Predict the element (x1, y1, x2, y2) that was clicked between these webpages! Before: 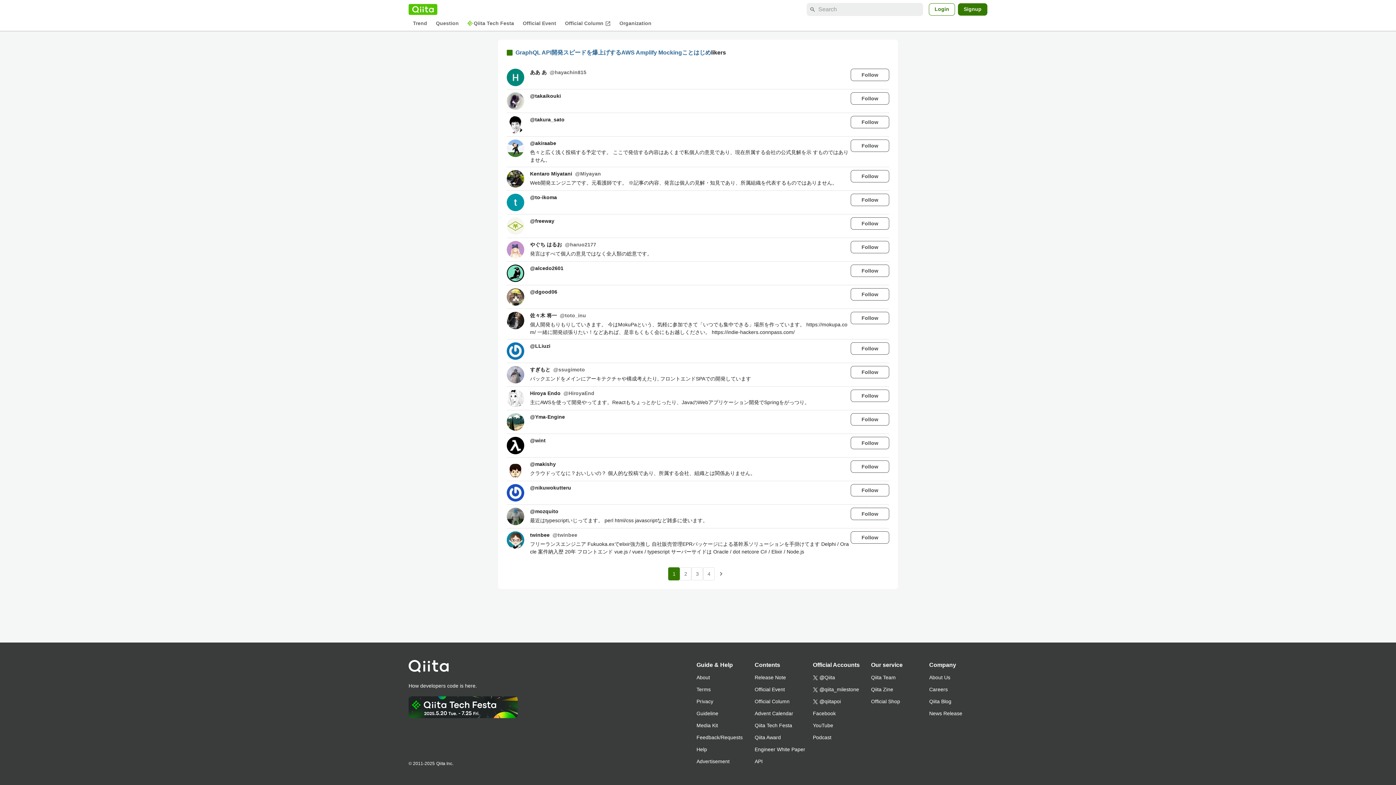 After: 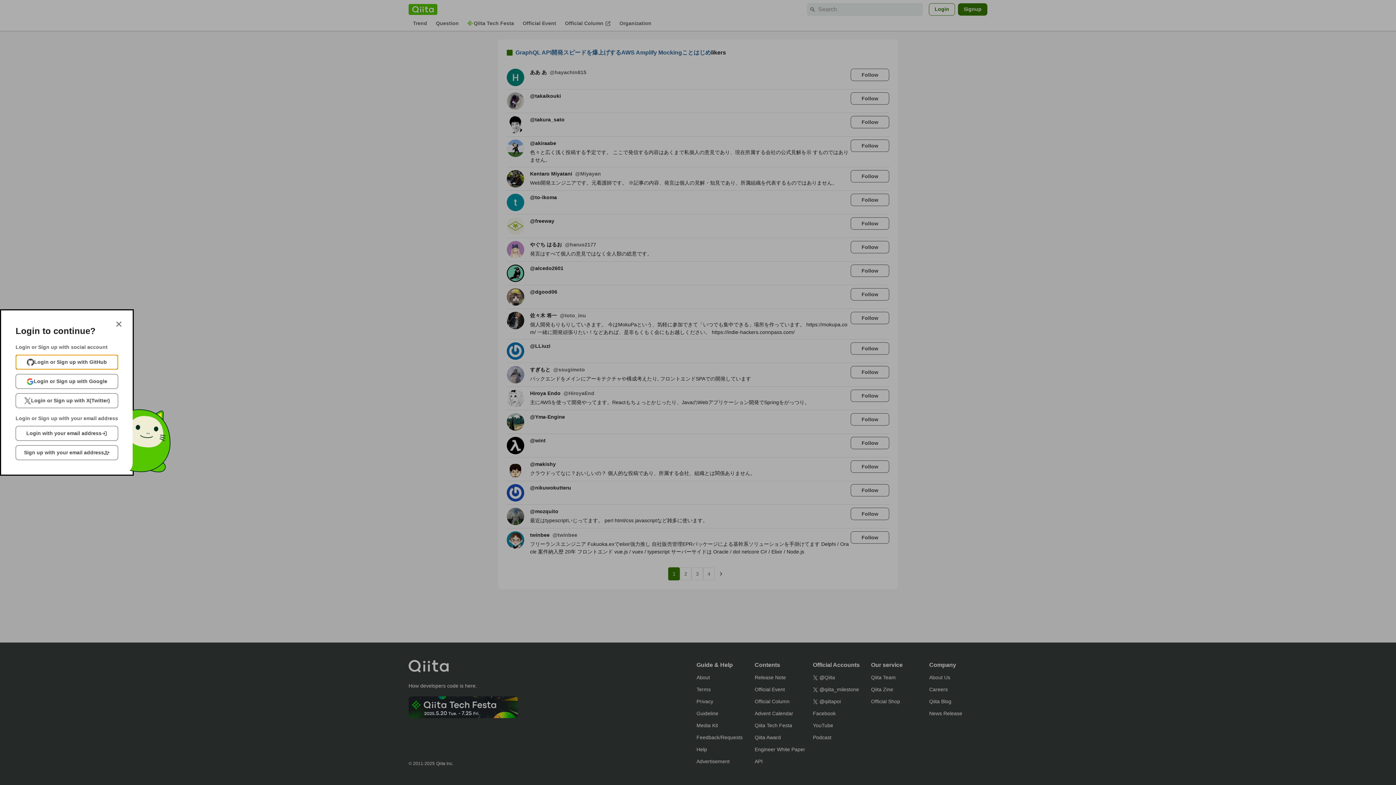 Action: label: Follow bbox: (850, 241, 889, 253)